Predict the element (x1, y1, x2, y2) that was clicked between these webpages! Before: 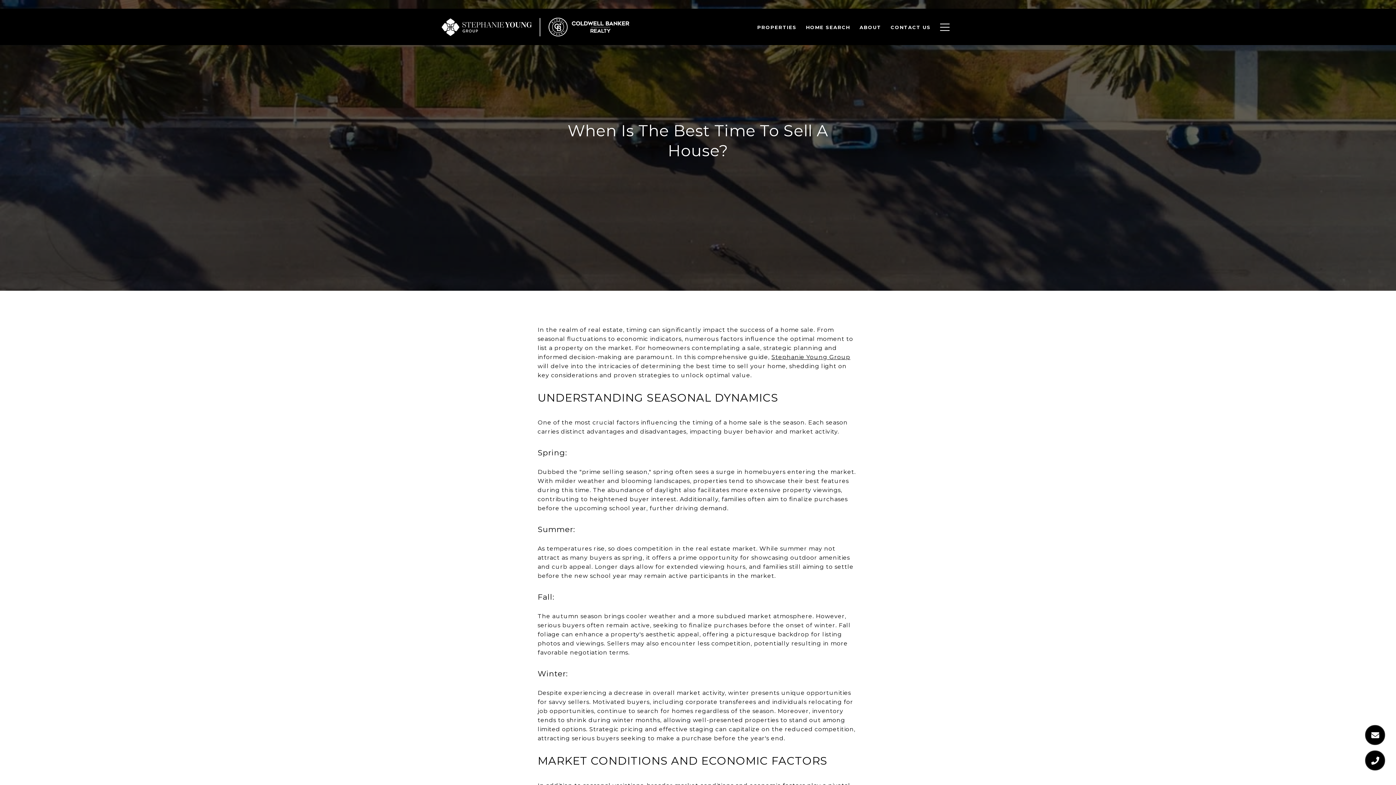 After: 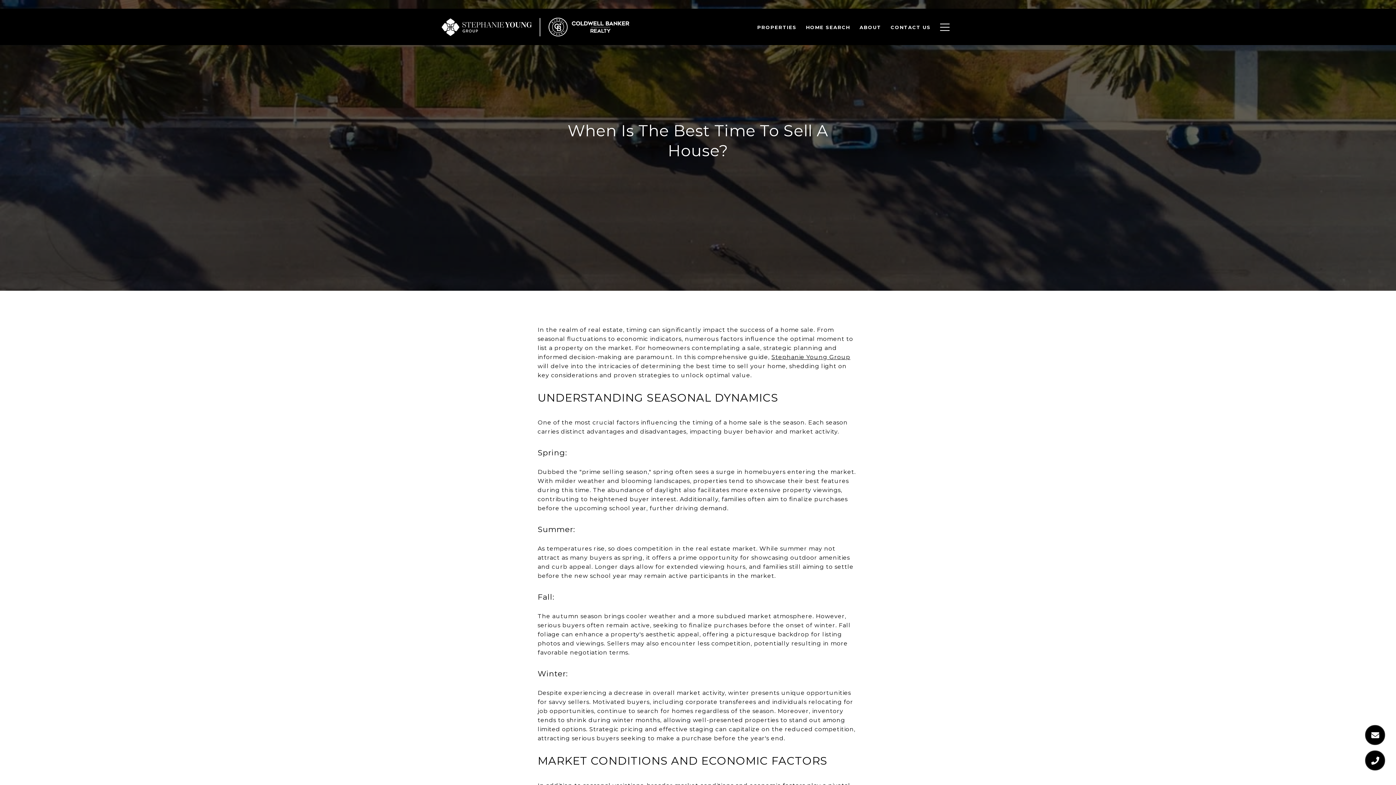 Action: bbox: (752, 20, 801, 34) label: PROPERTIES